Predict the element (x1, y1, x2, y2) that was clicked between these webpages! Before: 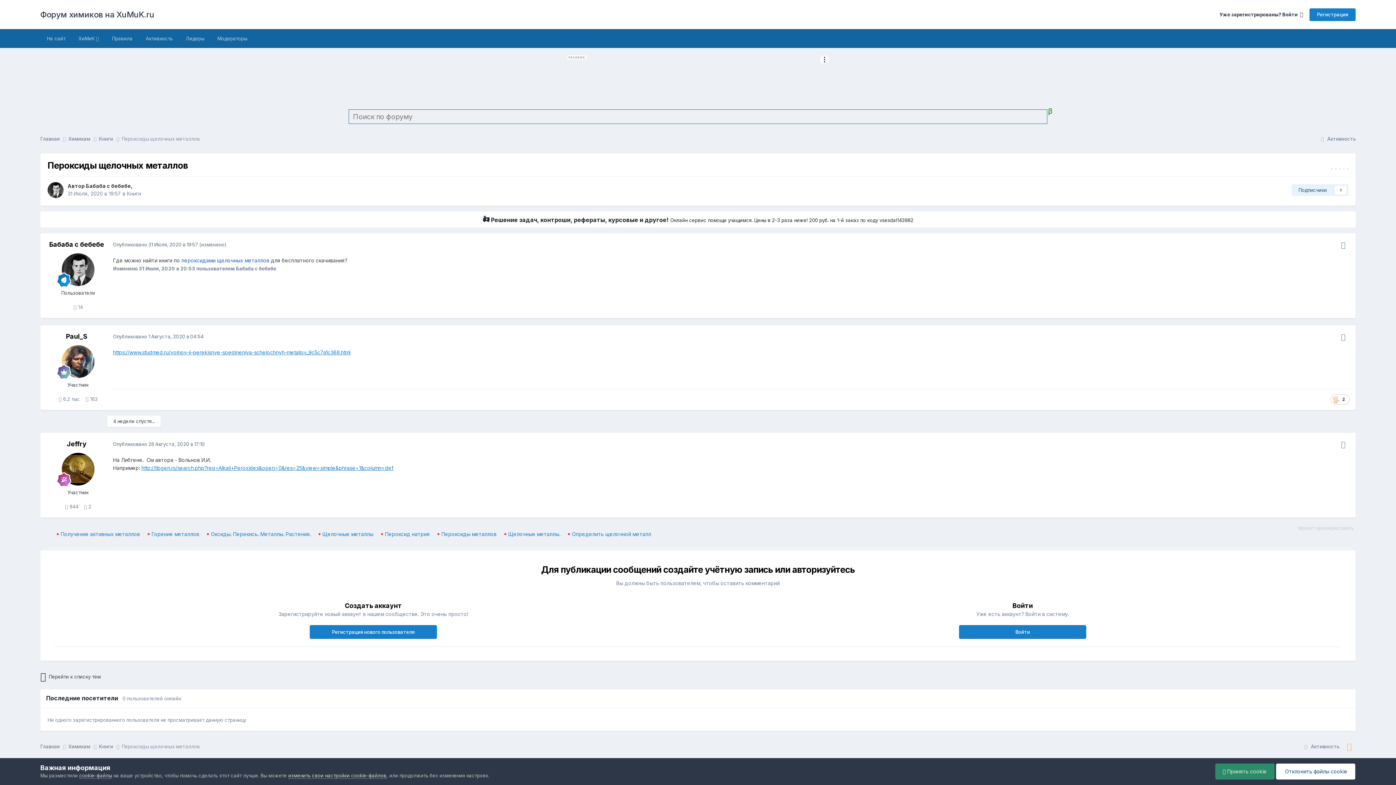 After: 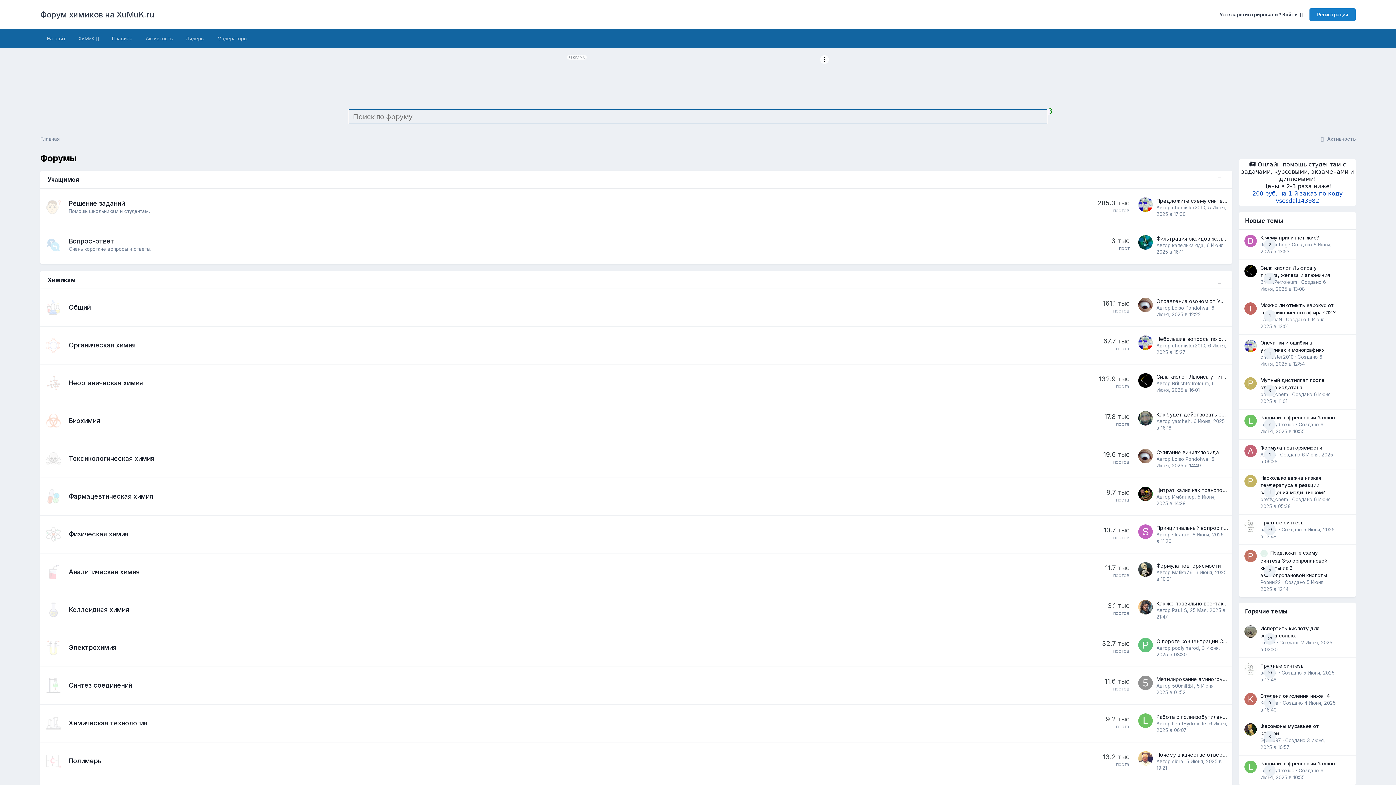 Action: label:  Отклонить файлы сookie bbox: (1276, 763, 1355, 779)